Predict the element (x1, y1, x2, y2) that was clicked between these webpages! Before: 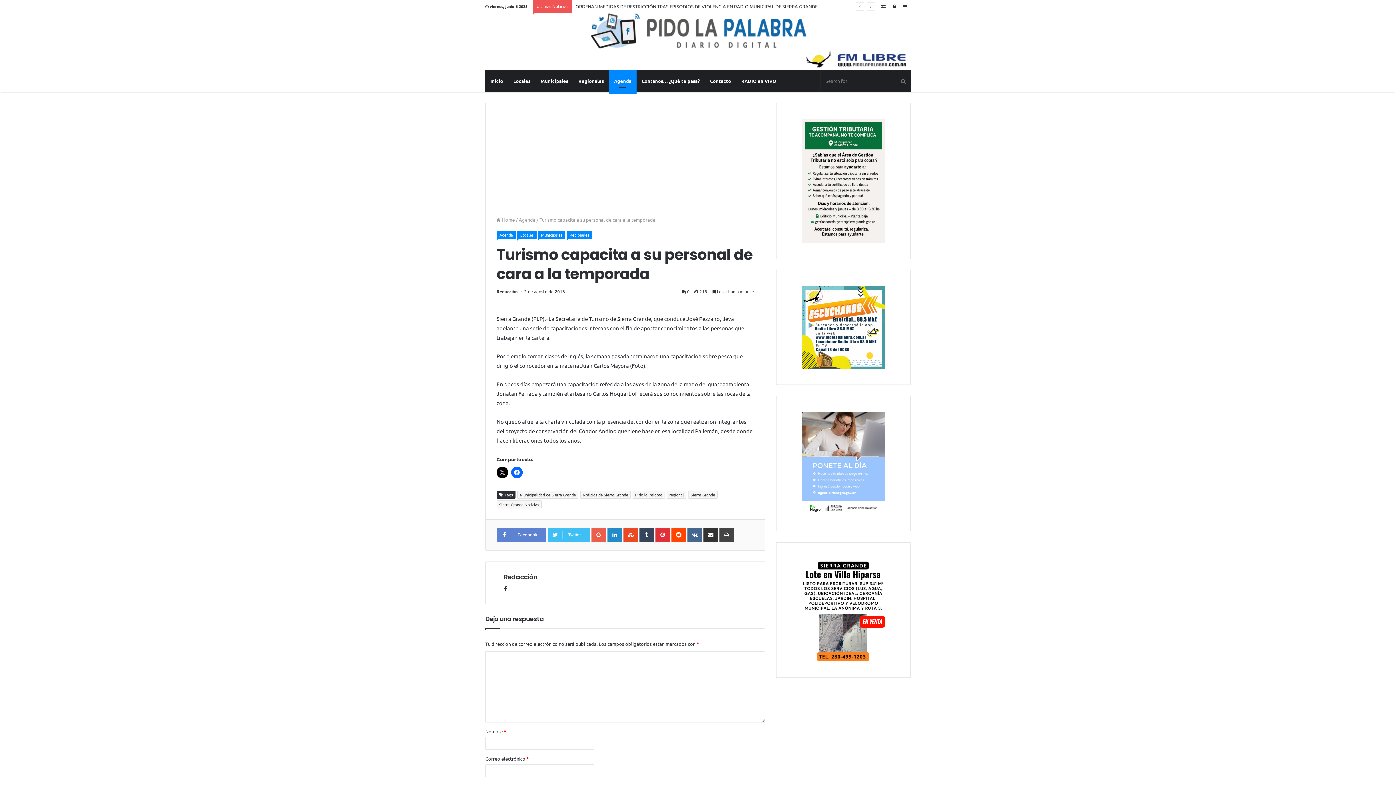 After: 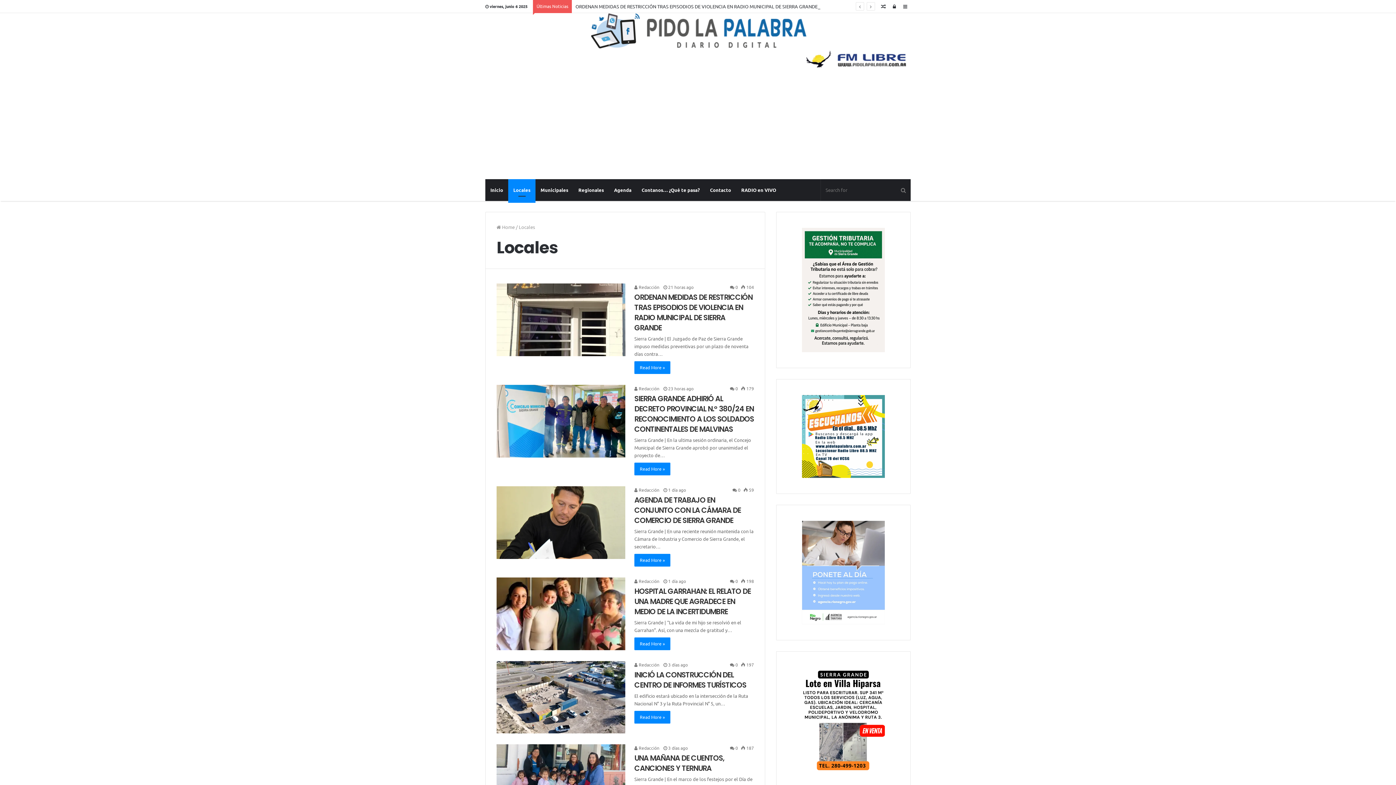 Action: bbox: (508, 70, 535, 92) label: Locales